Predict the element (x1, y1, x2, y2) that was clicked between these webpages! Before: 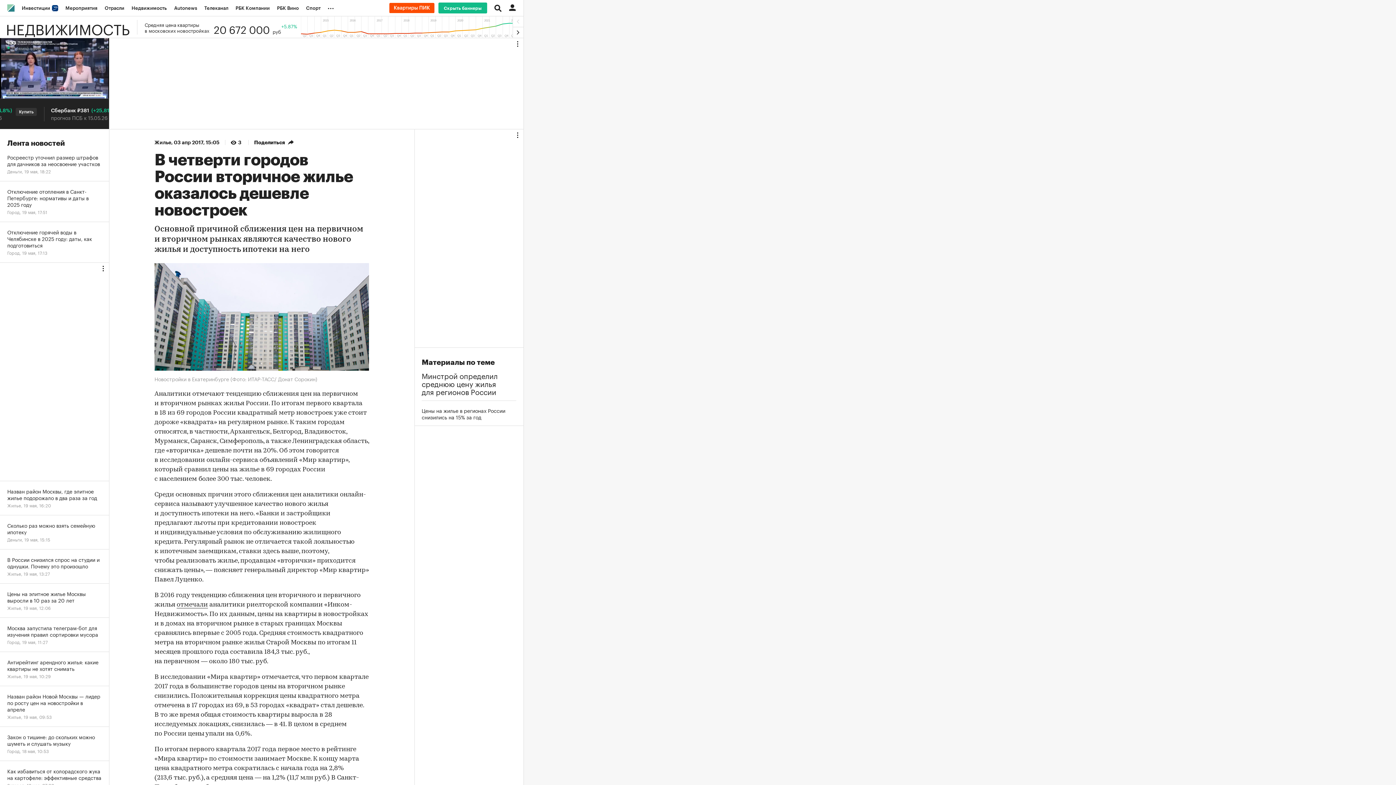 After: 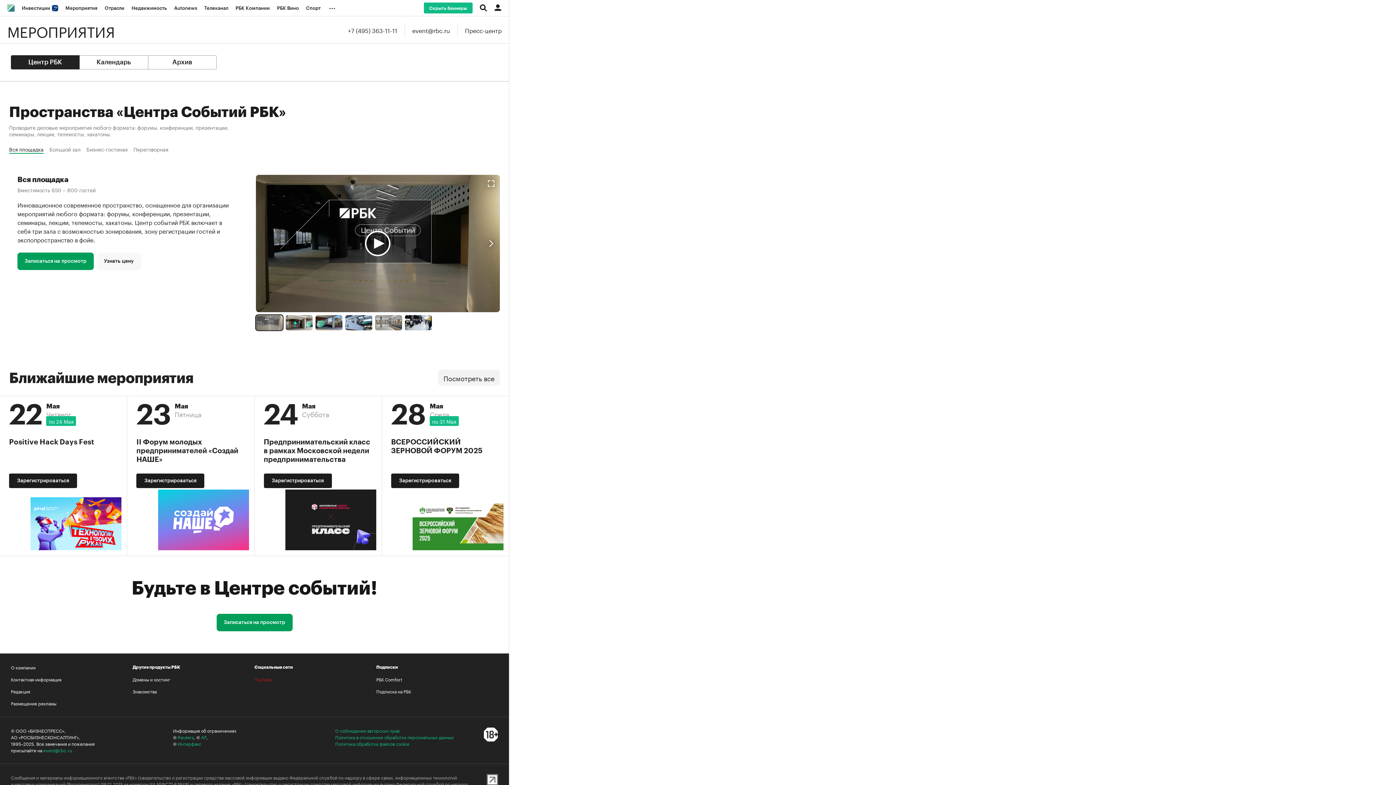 Action: label: Мероприятия bbox: (61, 0, 101, 16)